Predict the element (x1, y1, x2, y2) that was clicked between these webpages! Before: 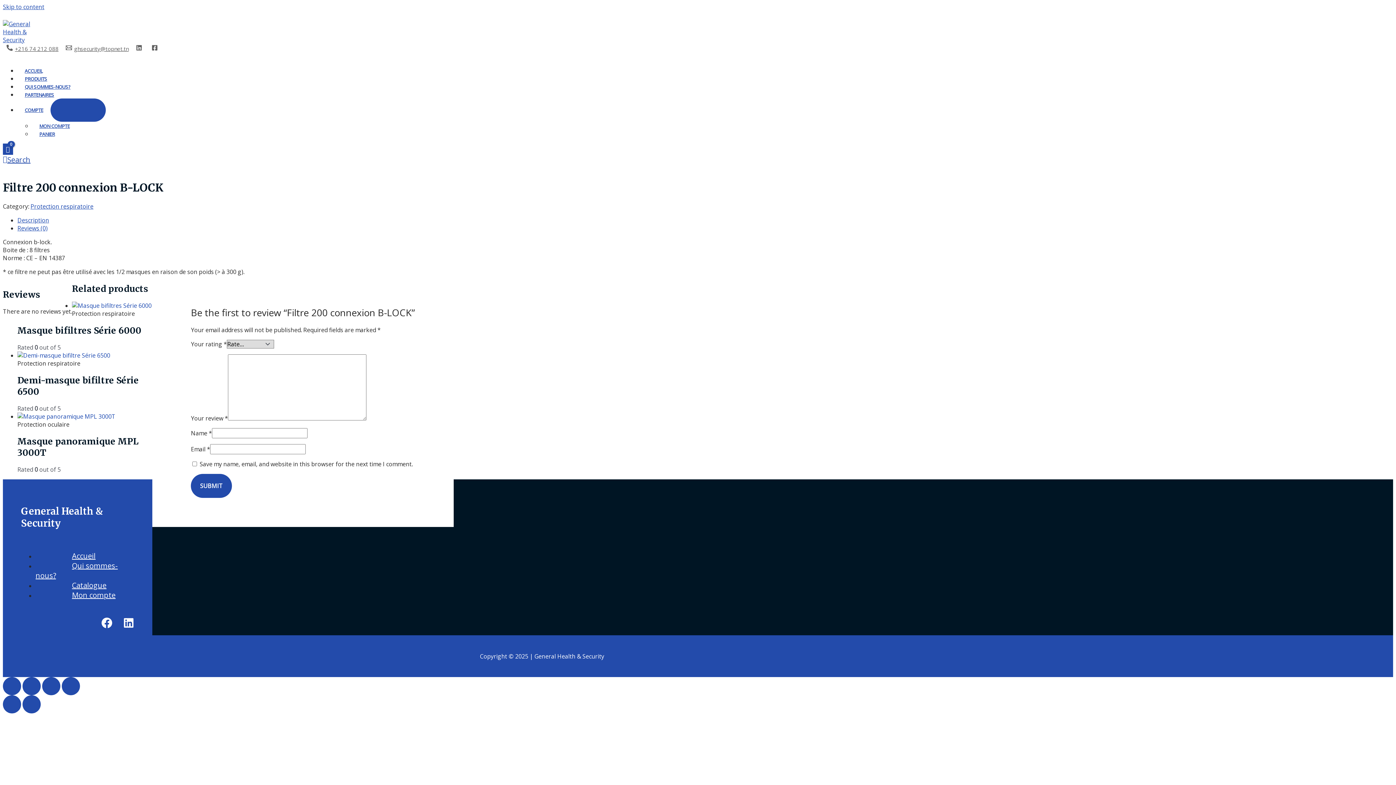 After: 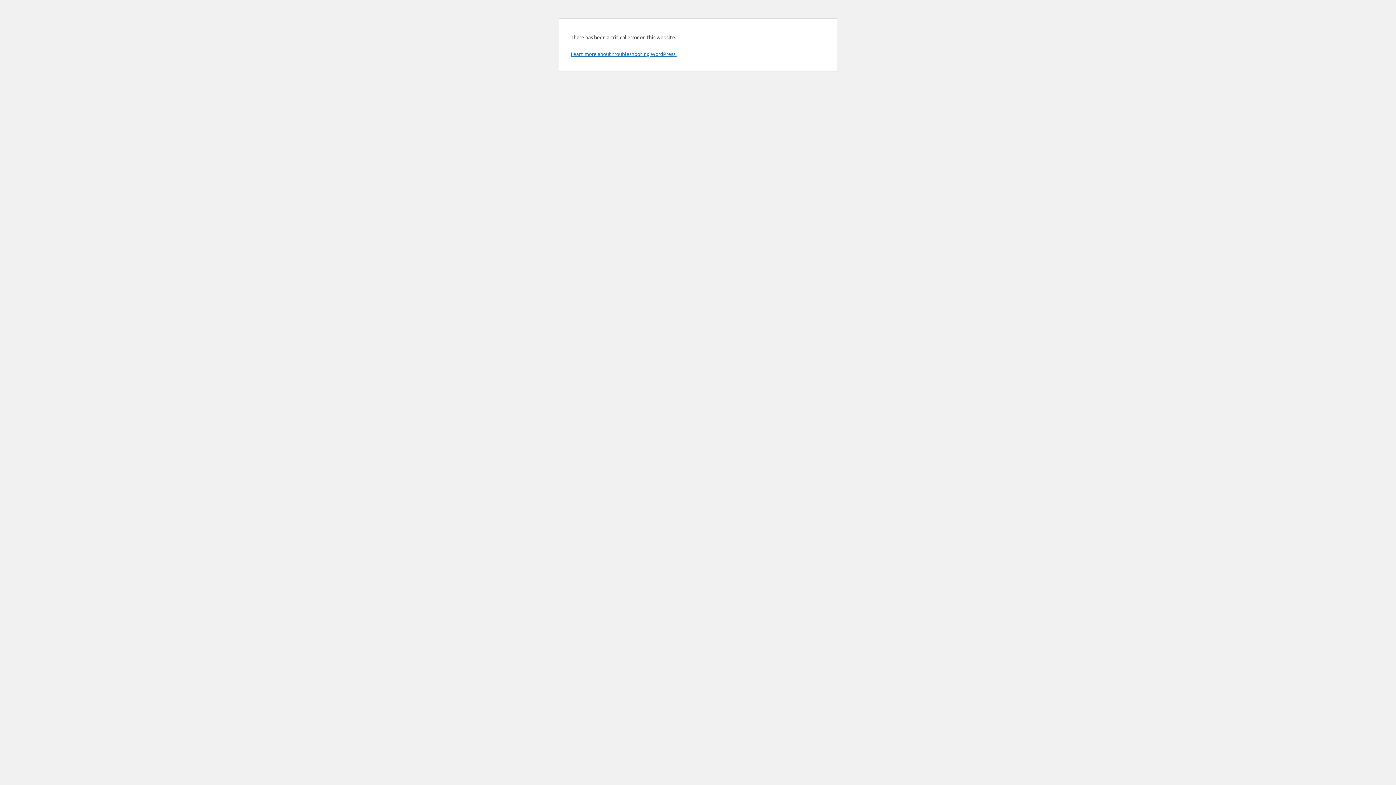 Action: bbox: (2, 36, 44, 44)